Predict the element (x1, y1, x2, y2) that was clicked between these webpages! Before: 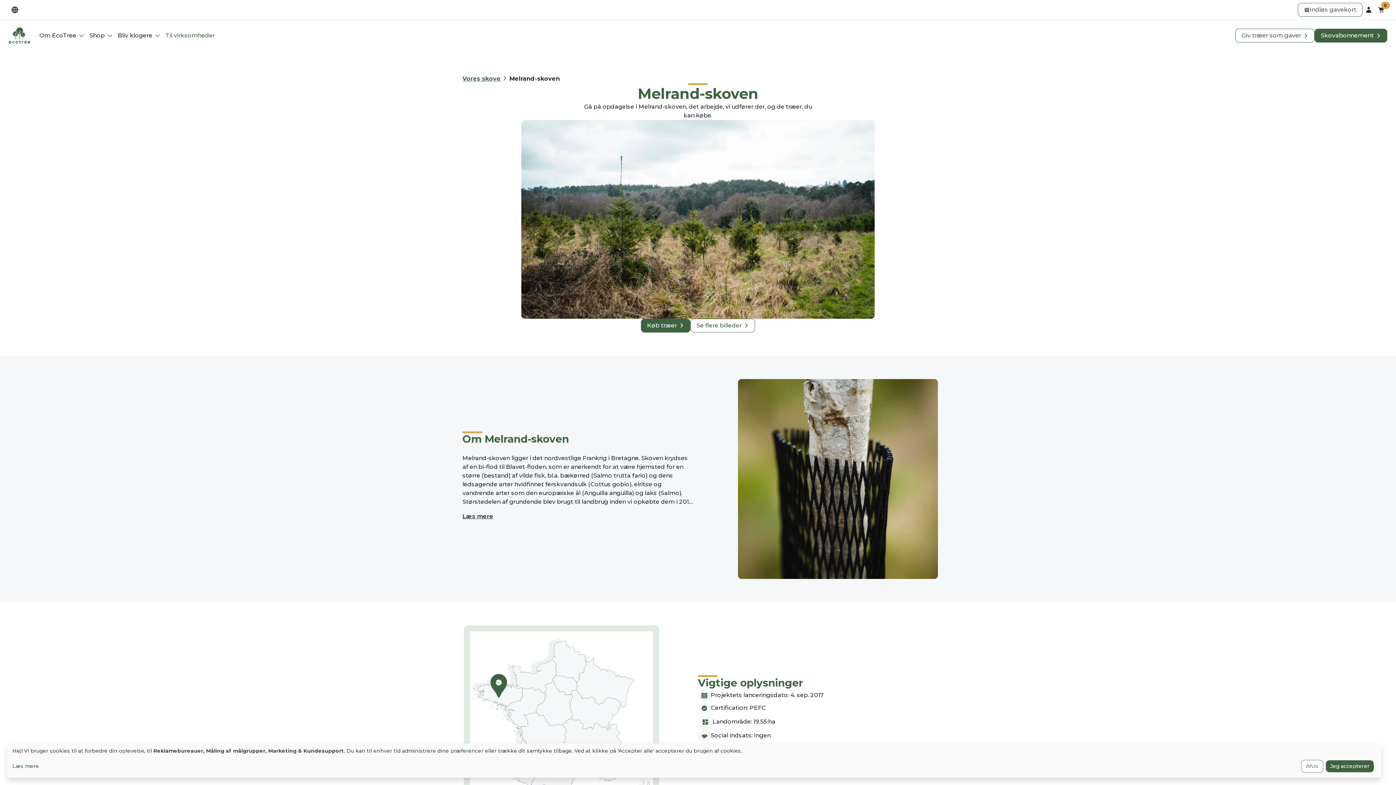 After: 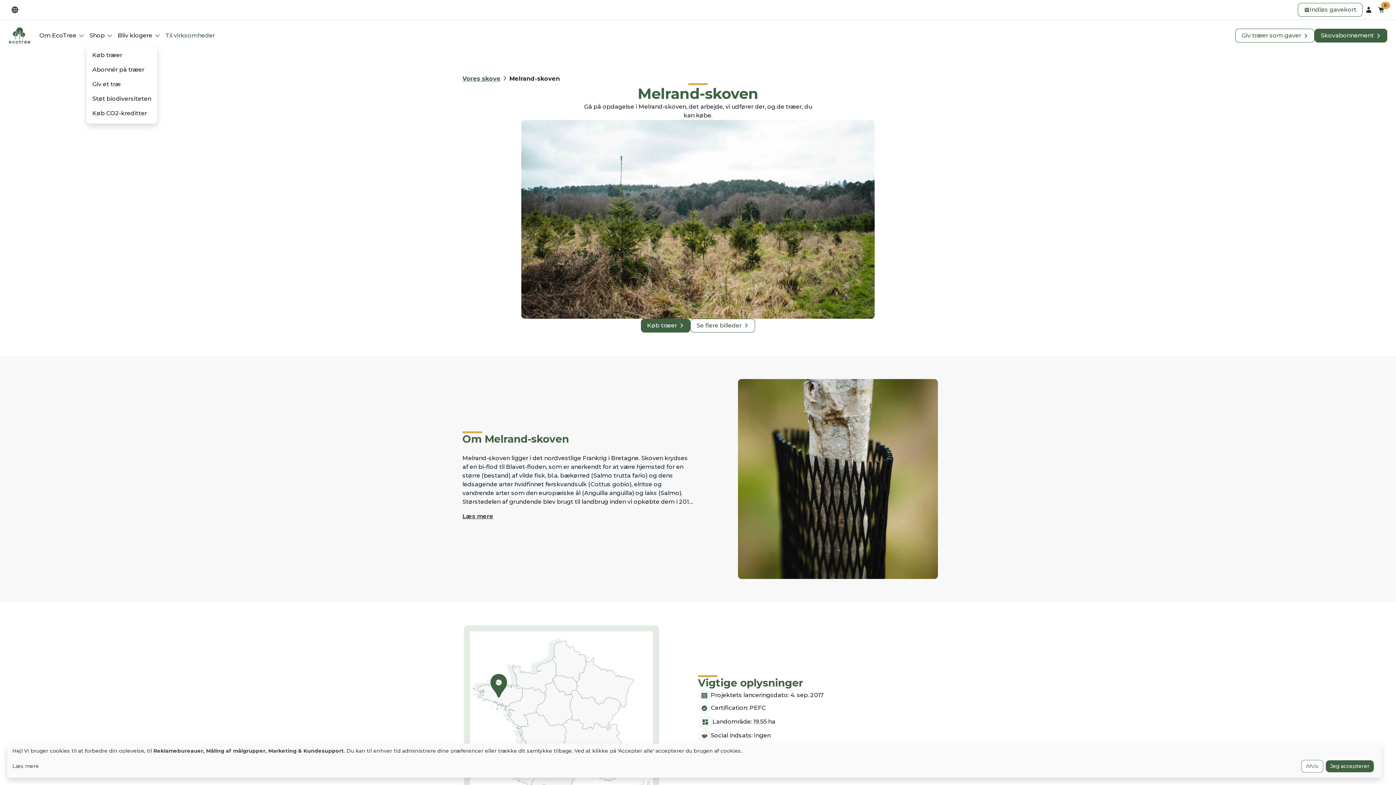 Action: label: Shop bbox: (86, 28, 114, 42)